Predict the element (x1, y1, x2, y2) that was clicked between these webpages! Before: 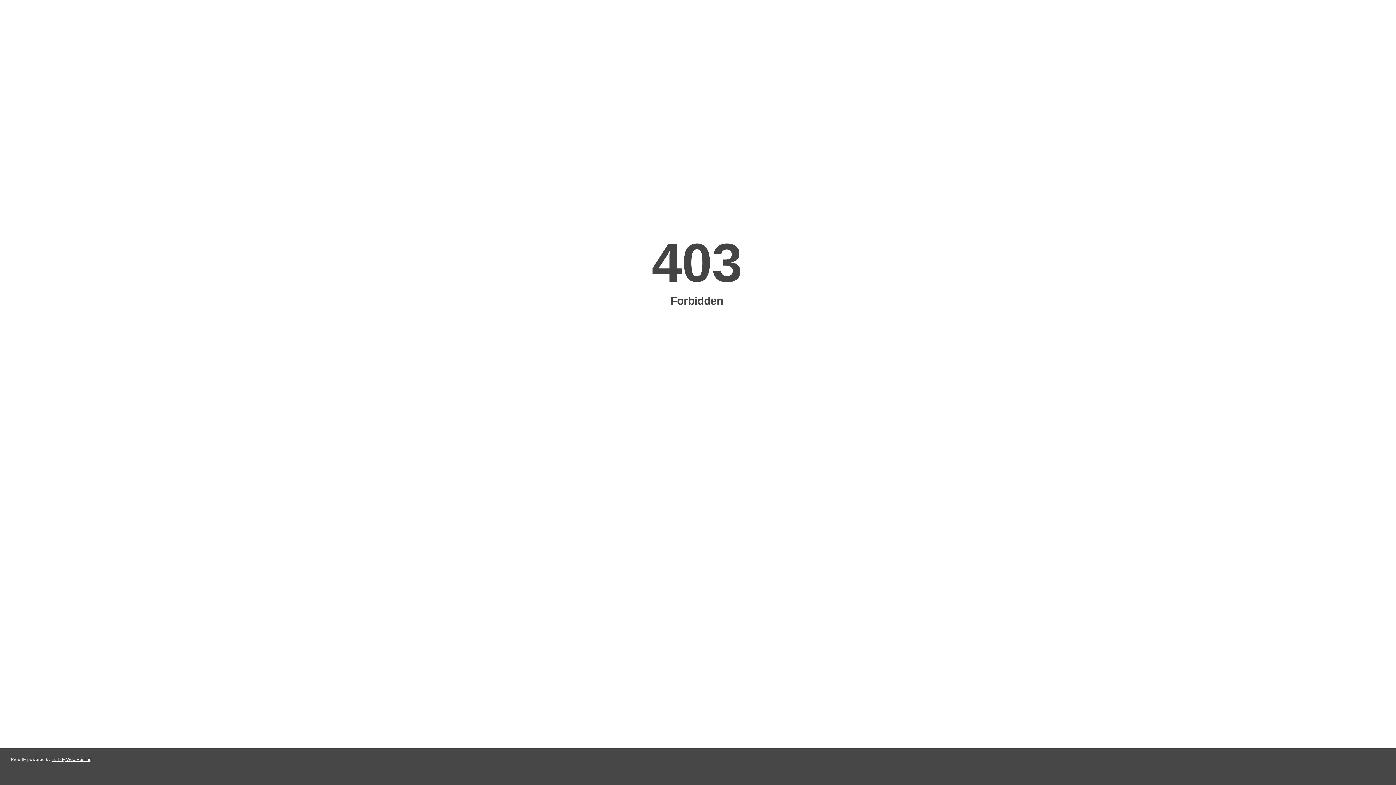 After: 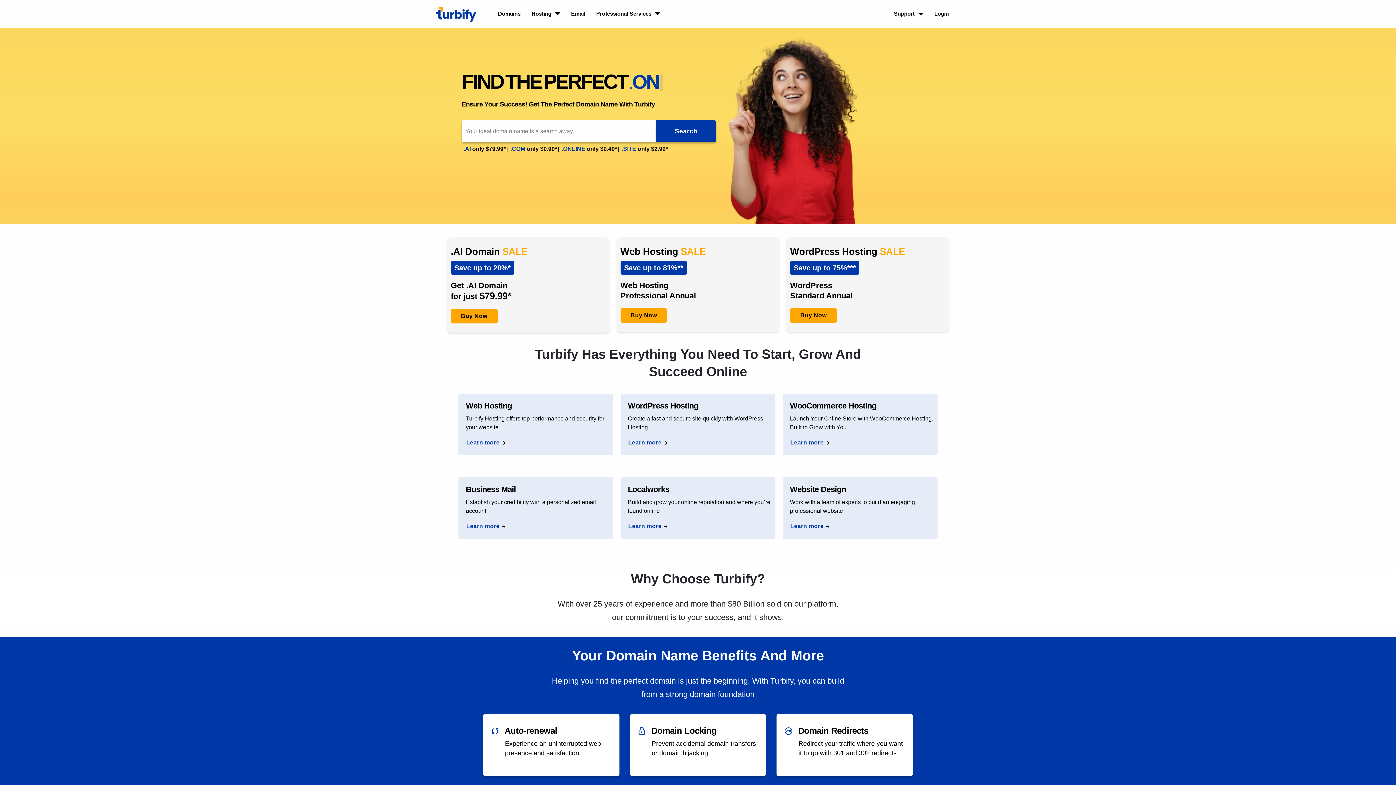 Action: bbox: (51, 757, 91, 762) label: Turbify Web Hosting